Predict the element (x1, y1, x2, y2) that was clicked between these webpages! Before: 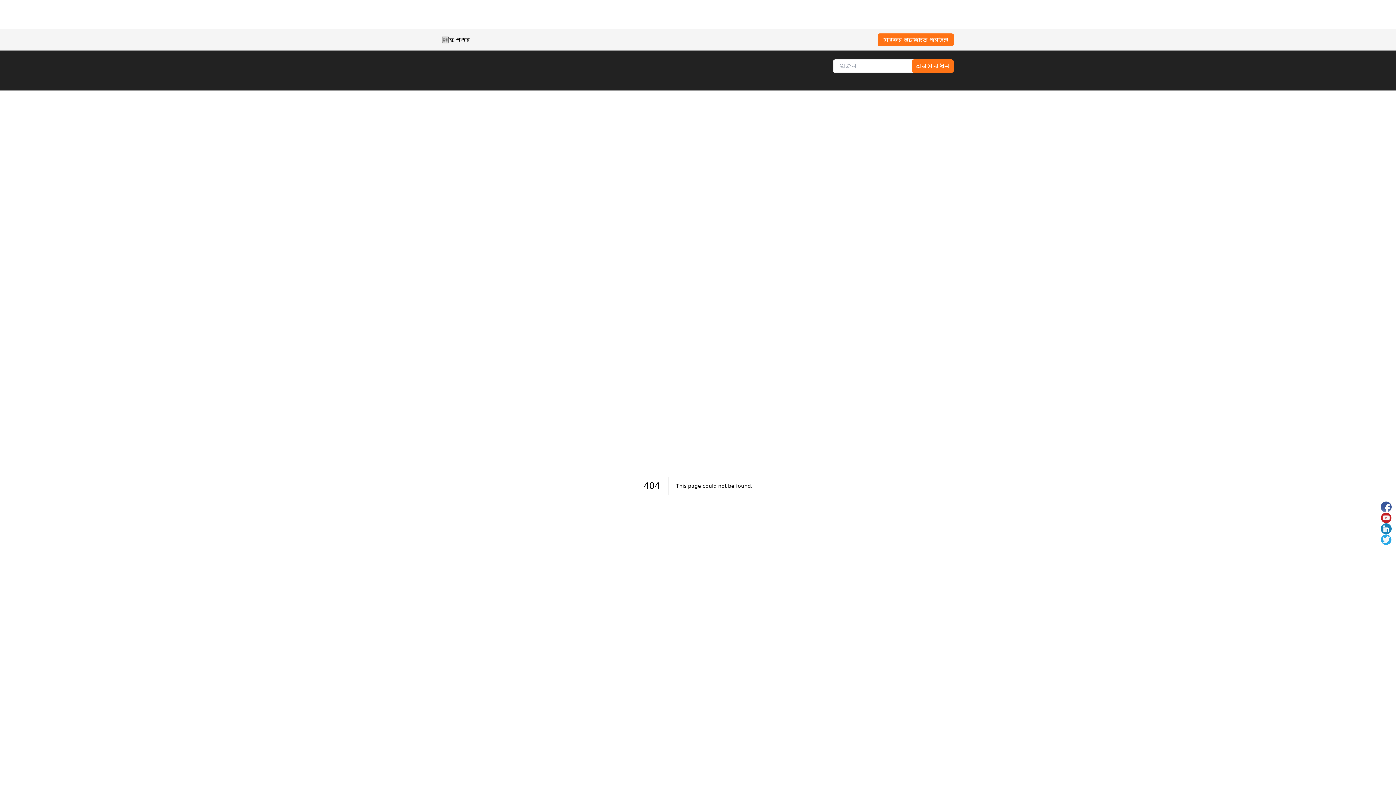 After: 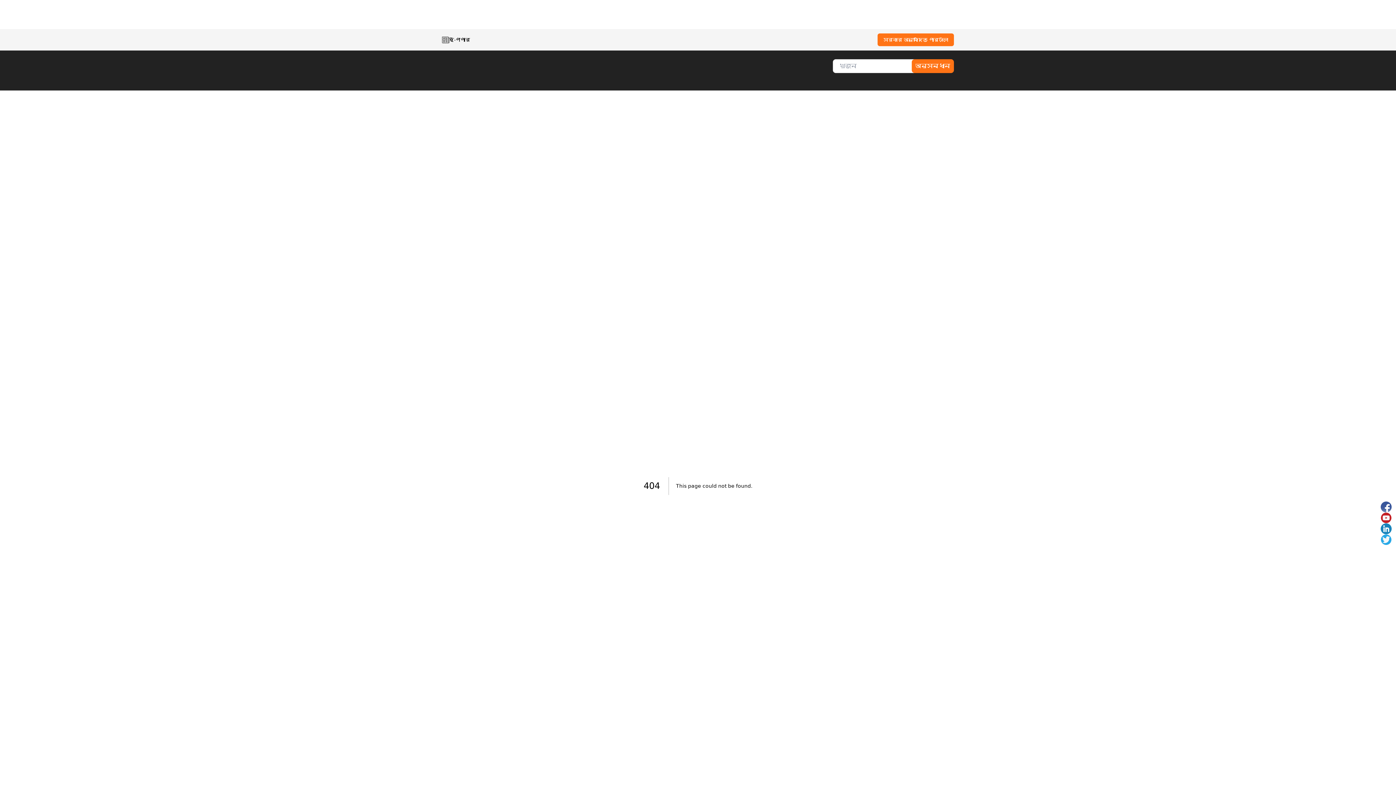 Action: bbox: (1381, 512, 1392, 523)